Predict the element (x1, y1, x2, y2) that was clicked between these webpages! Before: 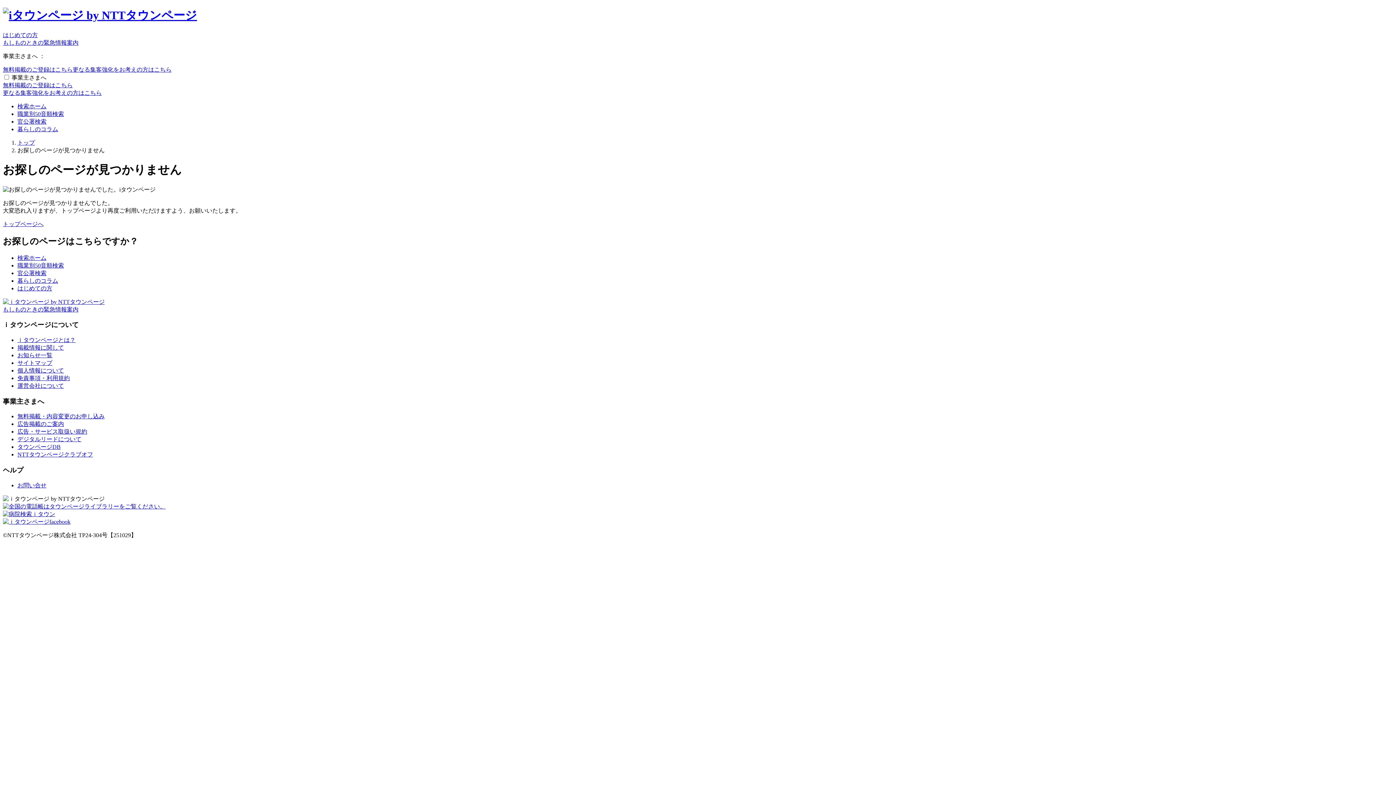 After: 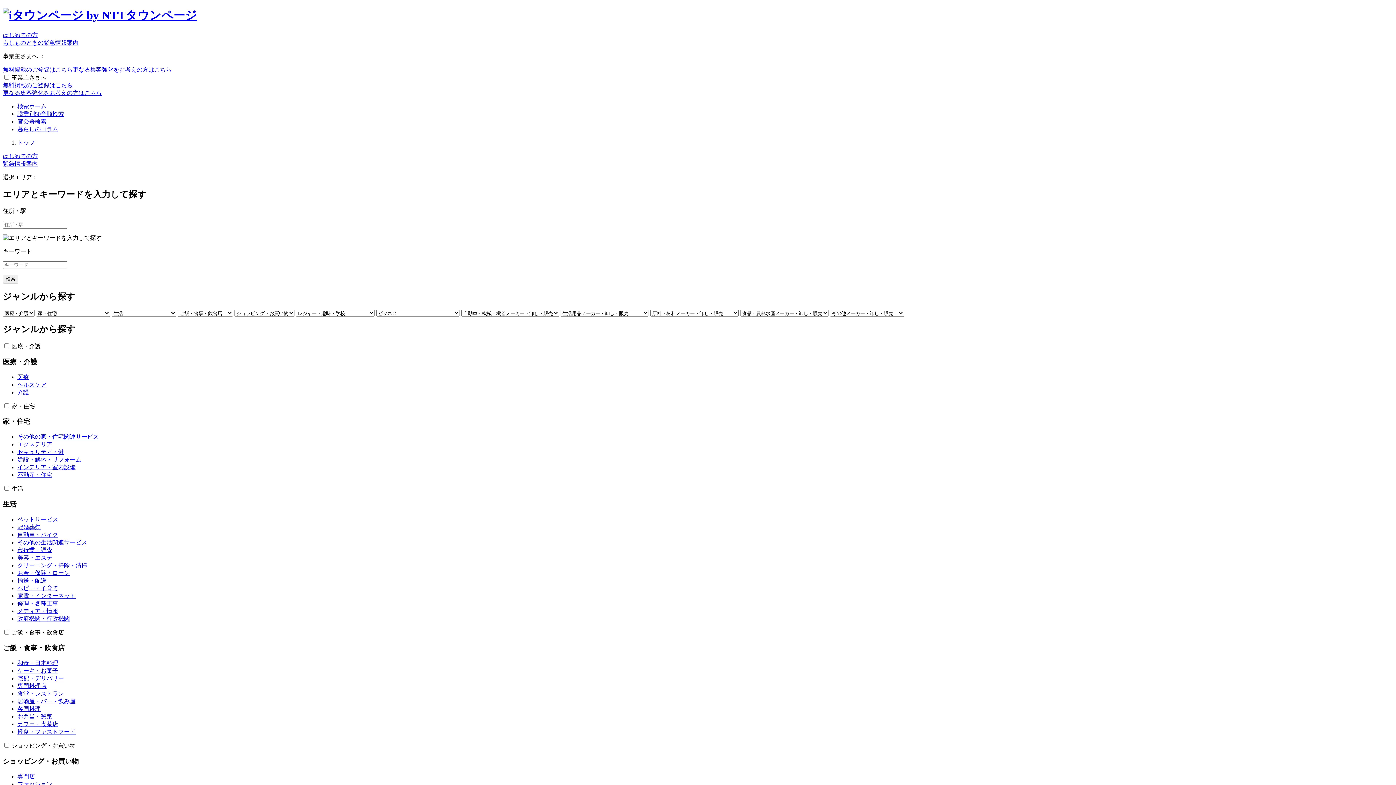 Action: bbox: (2, 8, 197, 21)